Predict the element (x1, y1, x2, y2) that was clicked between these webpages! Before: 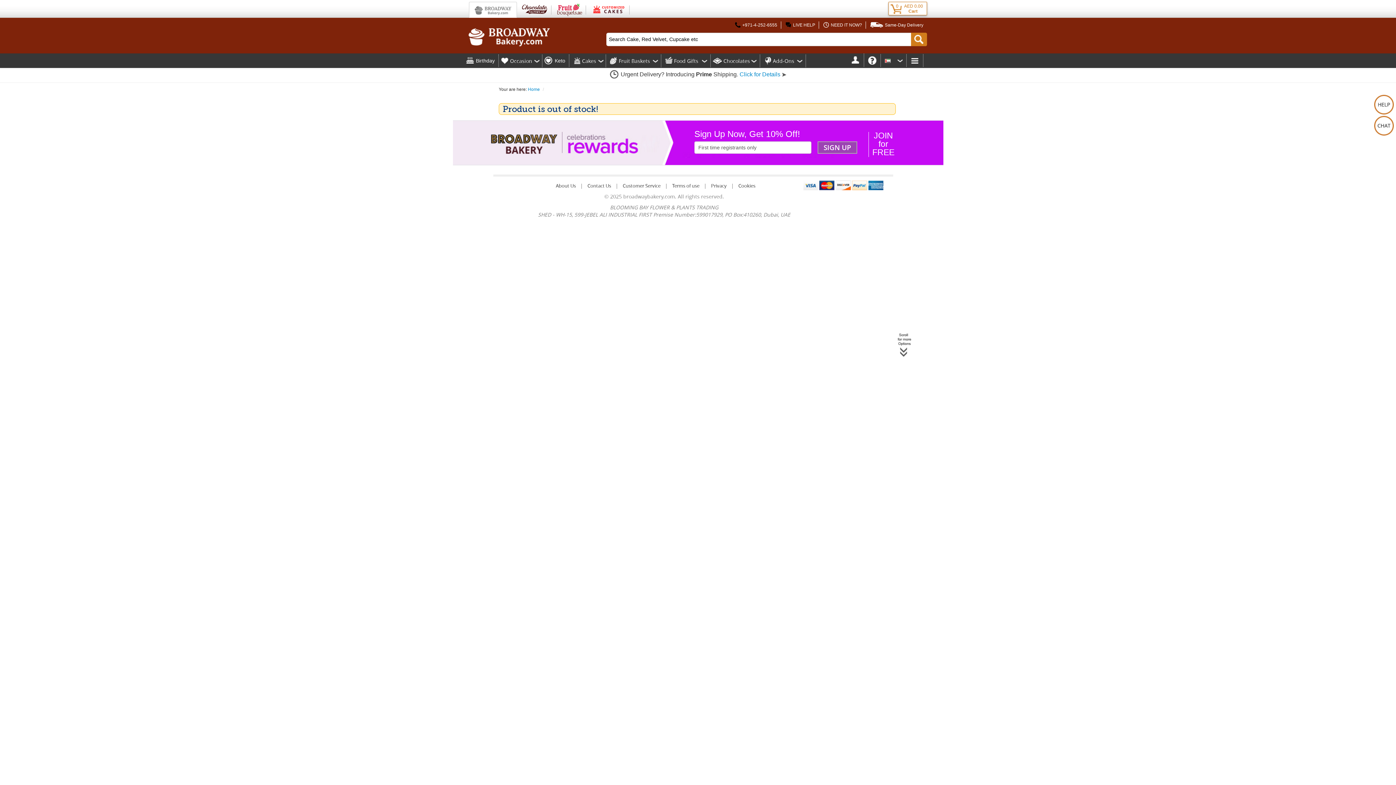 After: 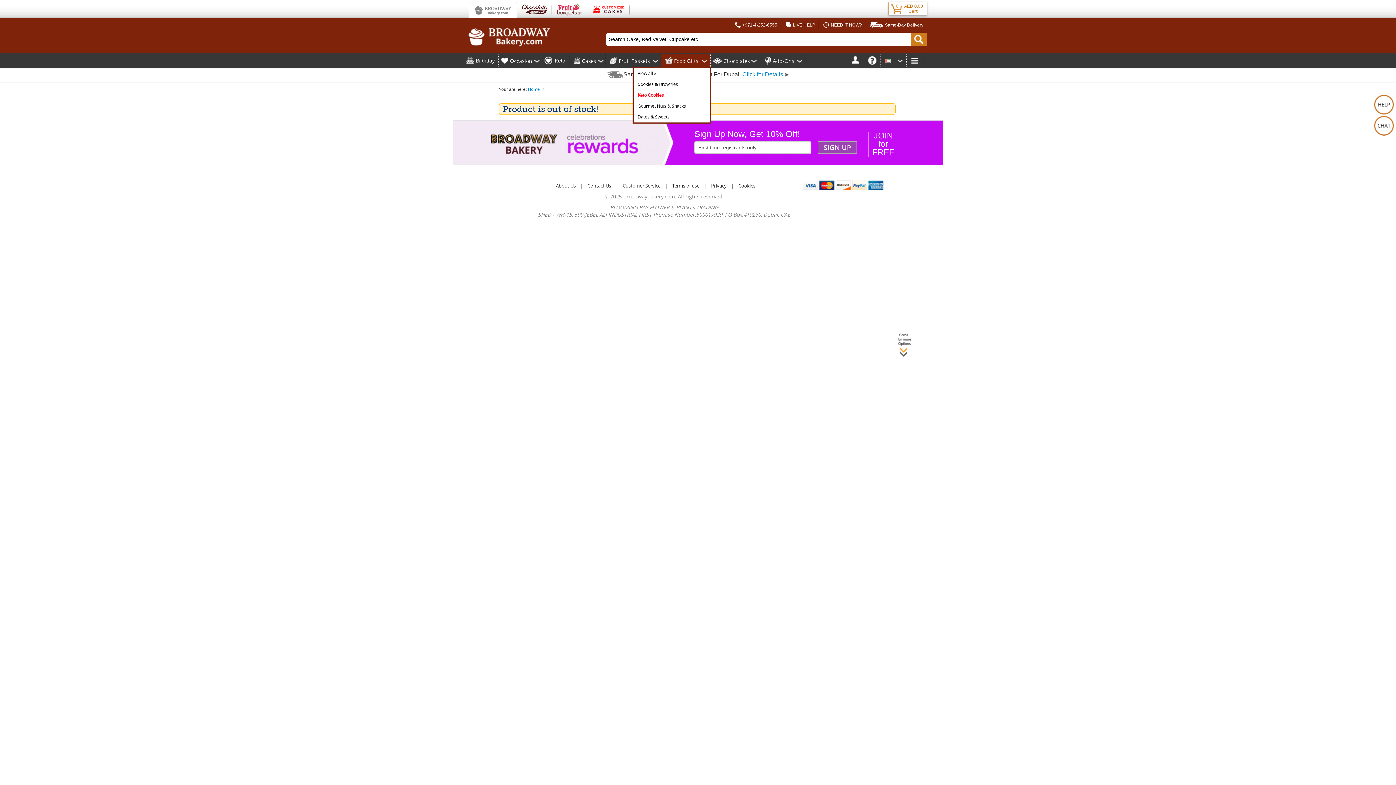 Action: bbox: (663, 54, 710, 67) label: Food Gifts